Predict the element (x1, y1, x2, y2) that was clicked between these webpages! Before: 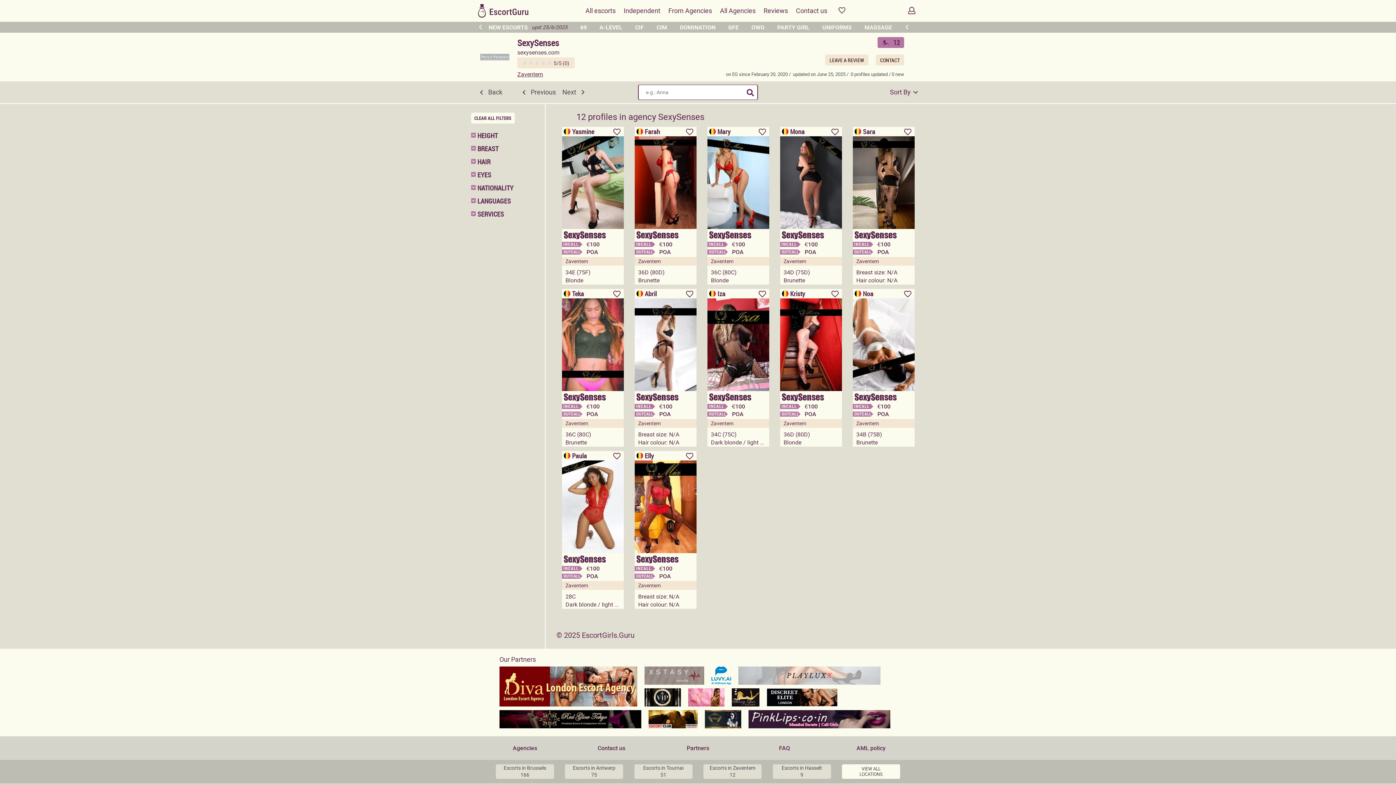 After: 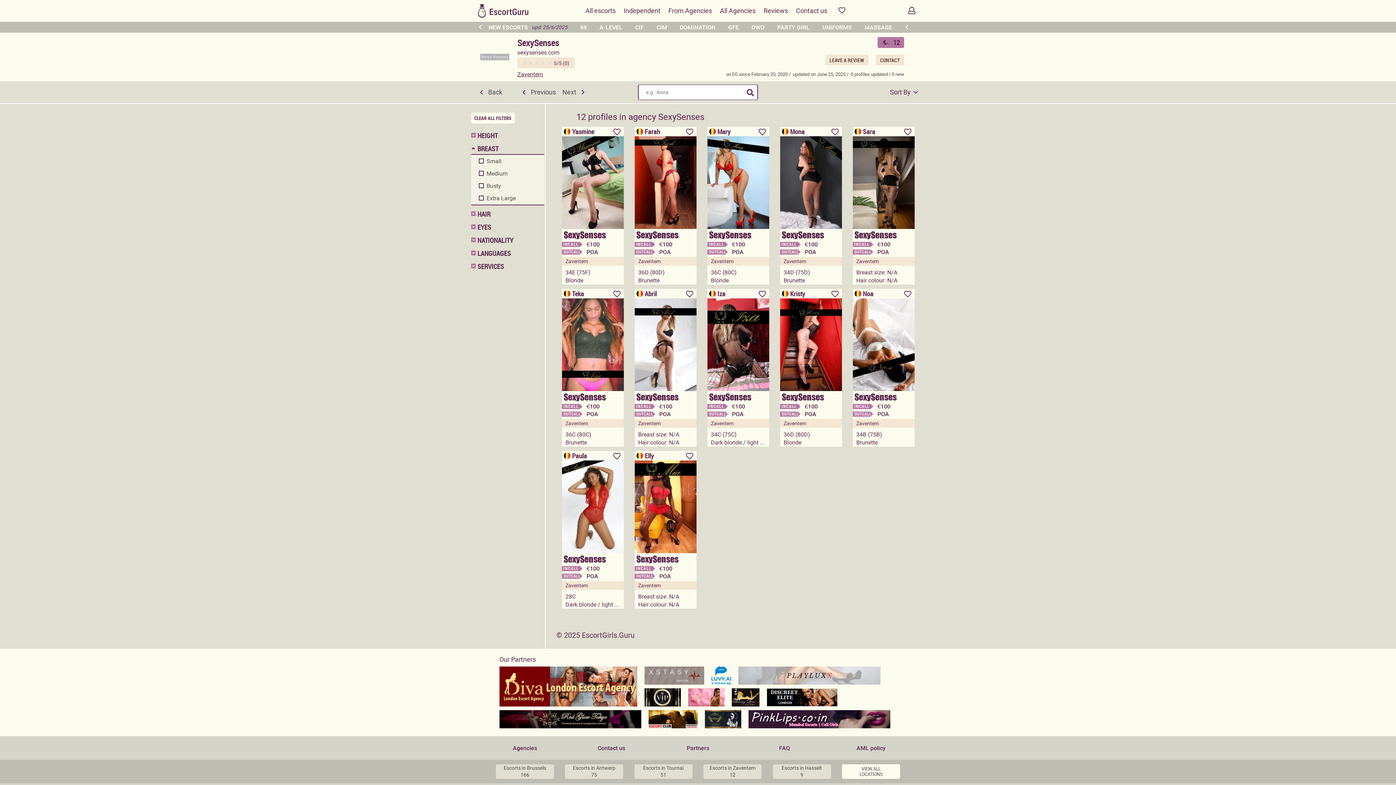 Action: bbox: (471, 145, 476, 150)